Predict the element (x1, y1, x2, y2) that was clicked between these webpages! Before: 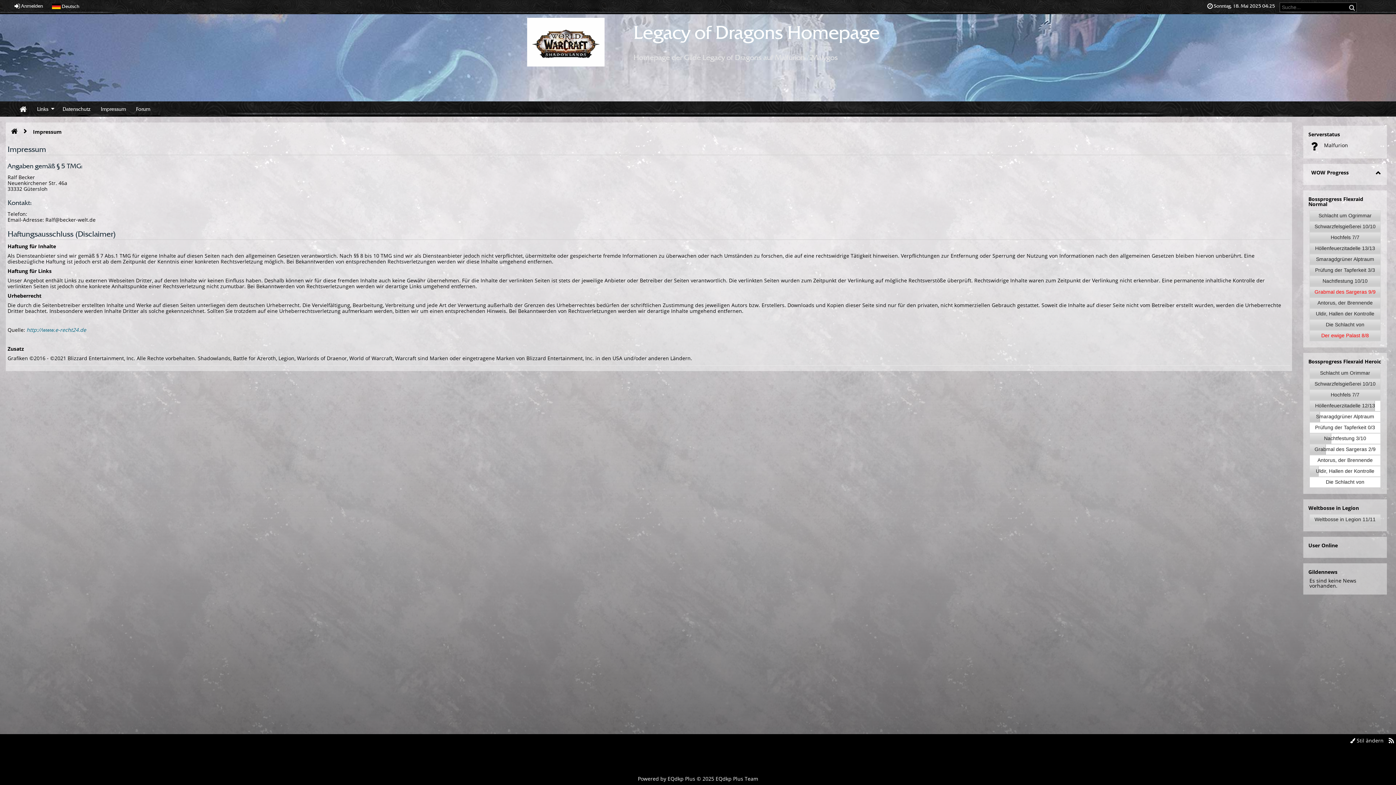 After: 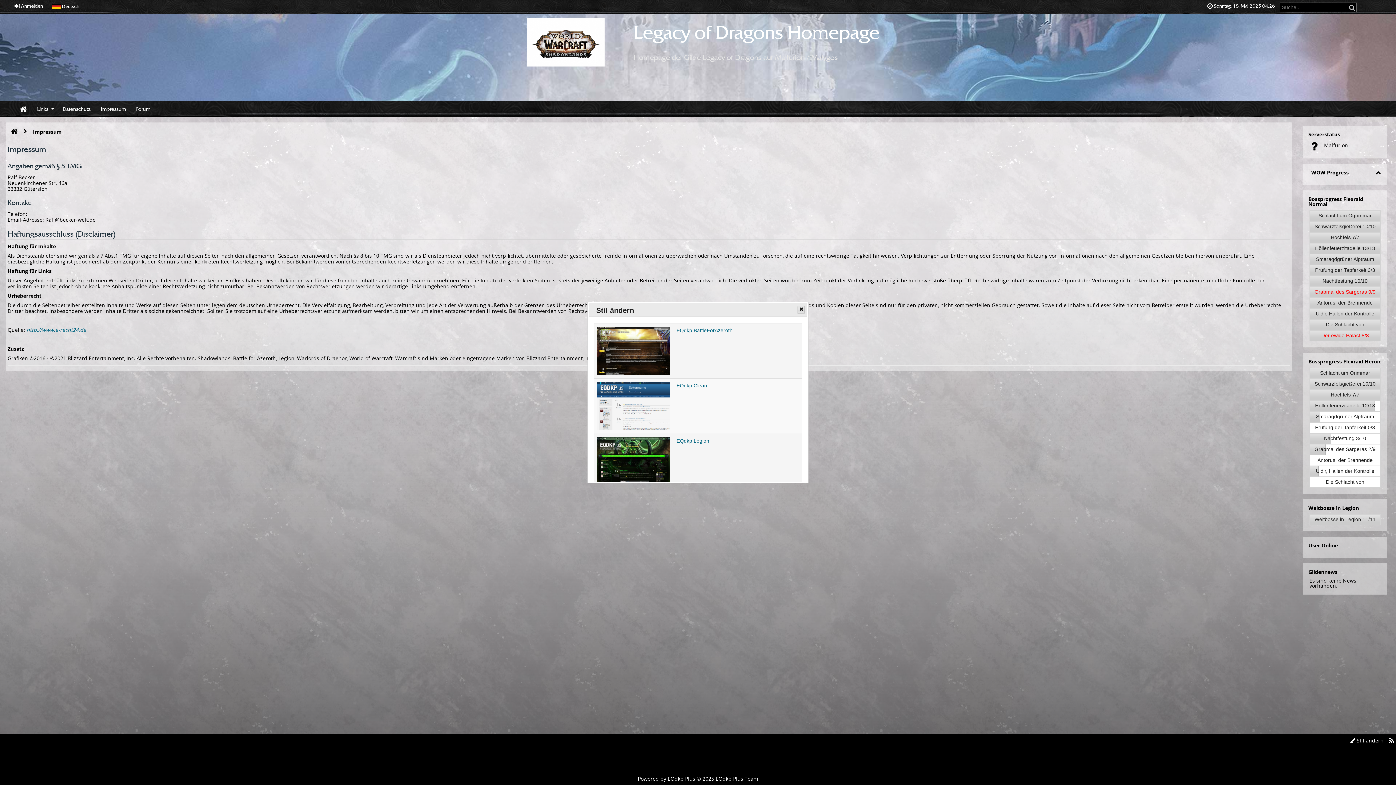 Action: bbox: (1350, 737, 1384, 744) label:  Stil ändern